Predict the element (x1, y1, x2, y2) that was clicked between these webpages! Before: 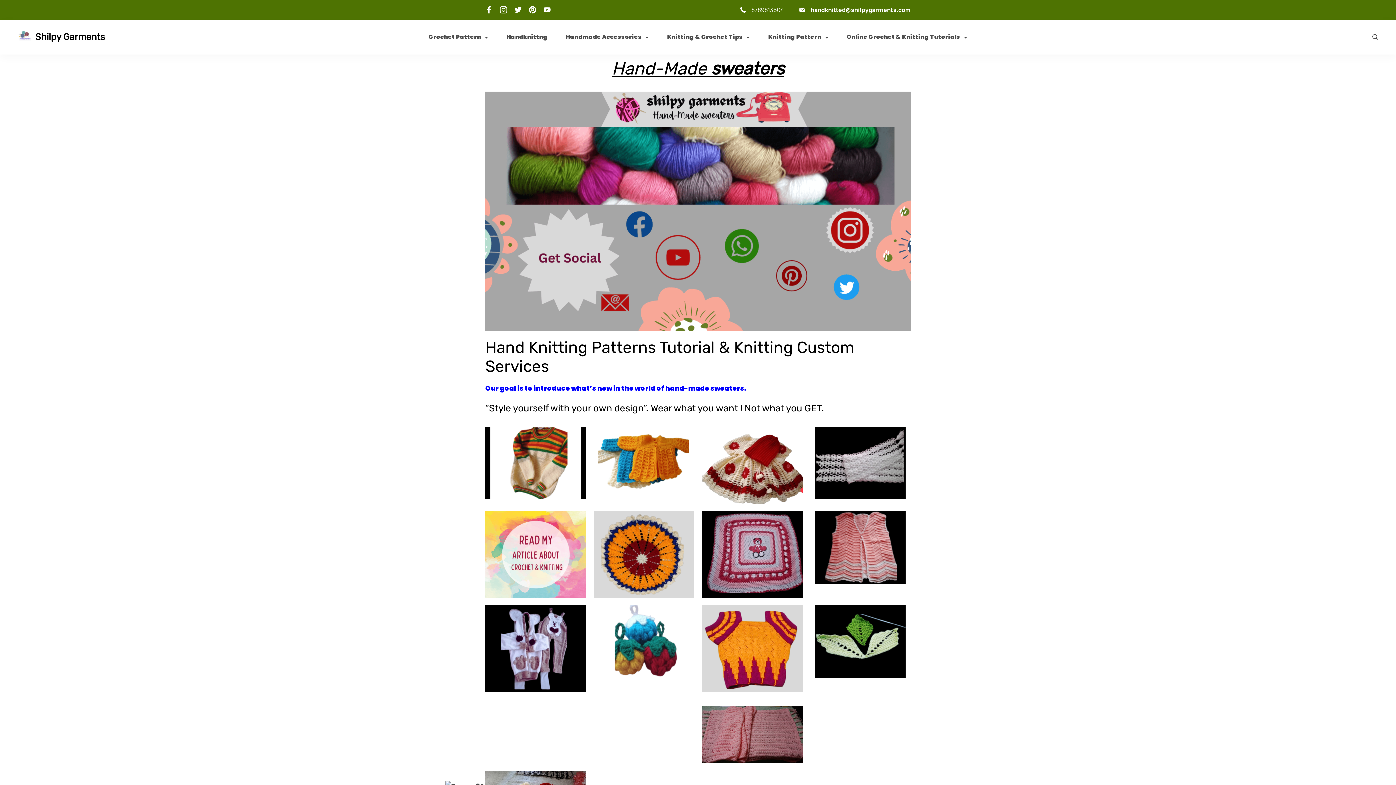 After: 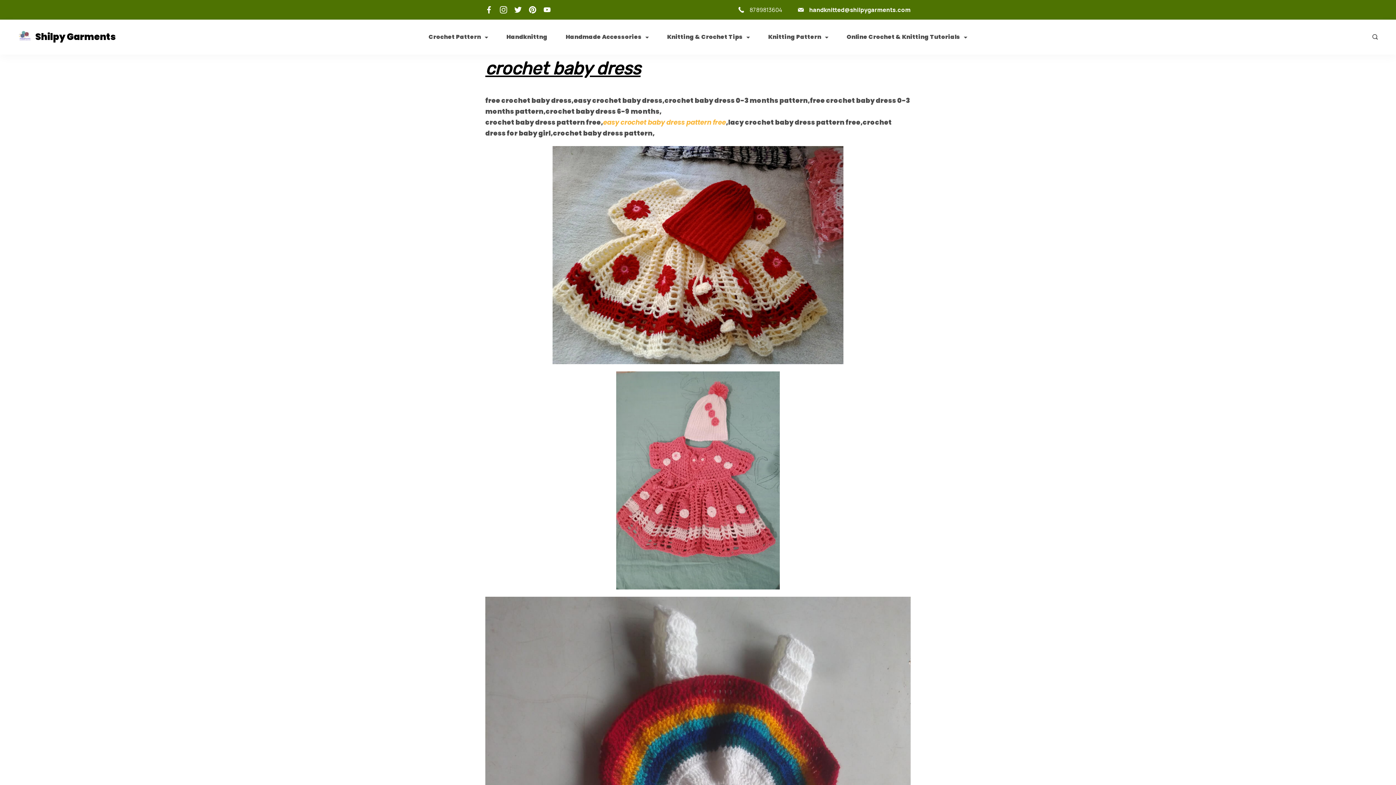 Action: bbox: (598, 426, 689, 499)